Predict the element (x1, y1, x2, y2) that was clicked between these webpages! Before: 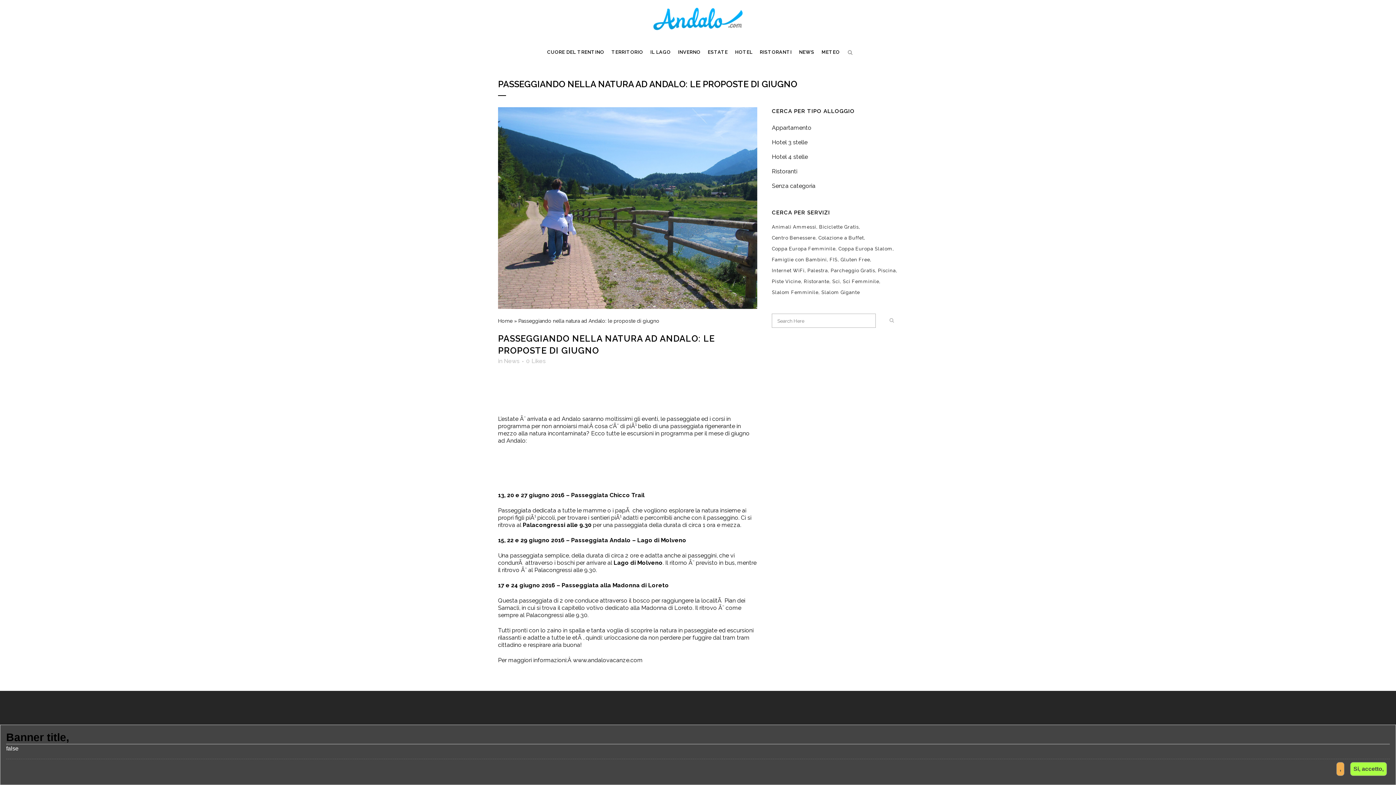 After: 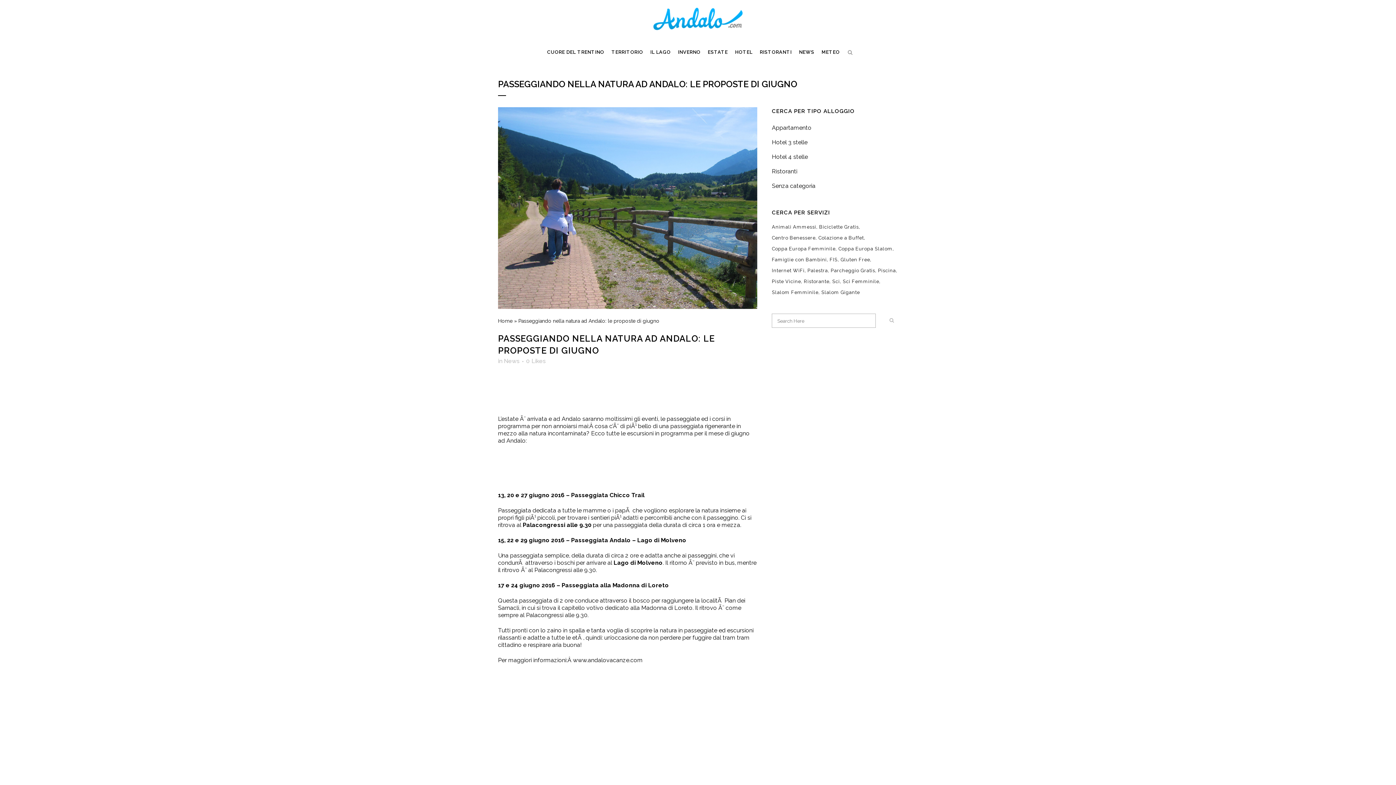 Action: label: www.andalovacanze.com bbox: (573, 657, 642, 663)